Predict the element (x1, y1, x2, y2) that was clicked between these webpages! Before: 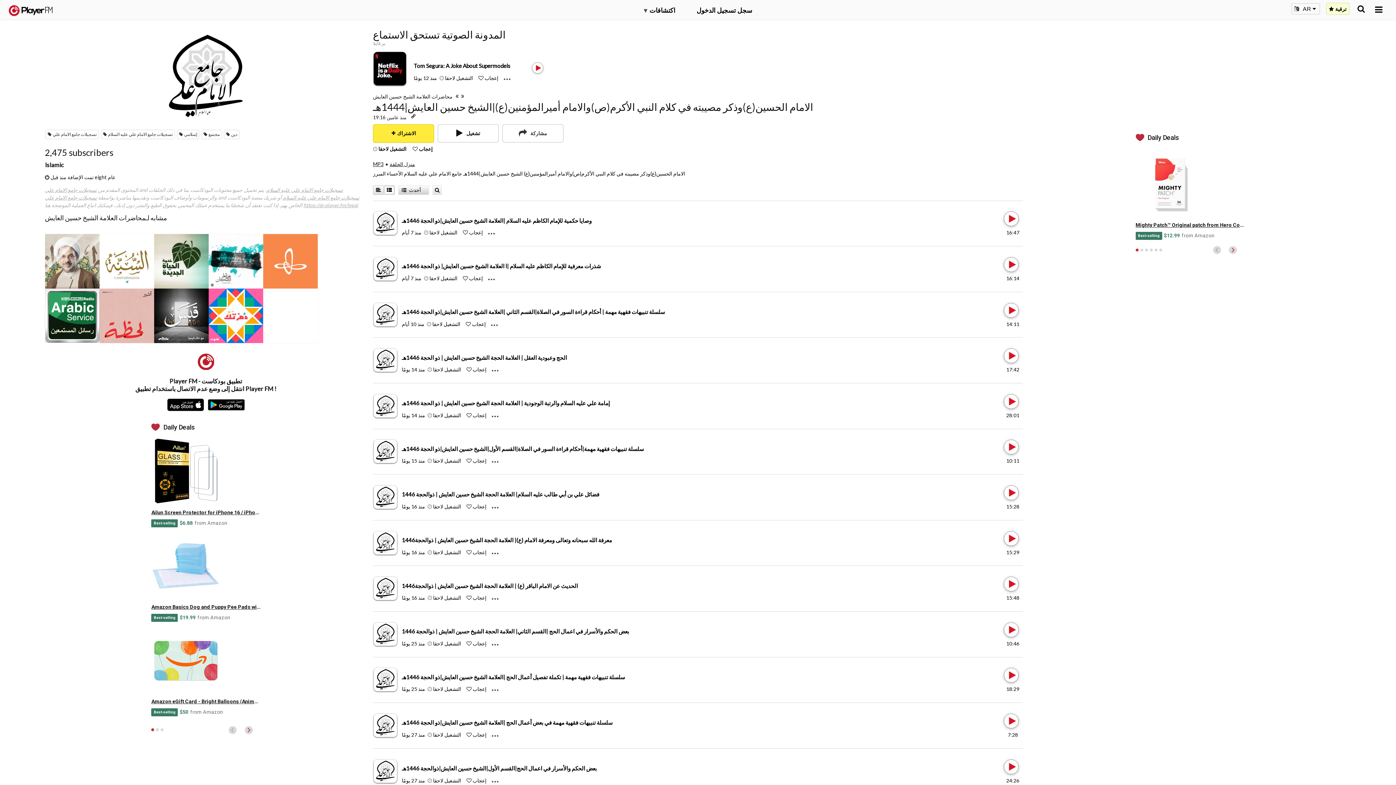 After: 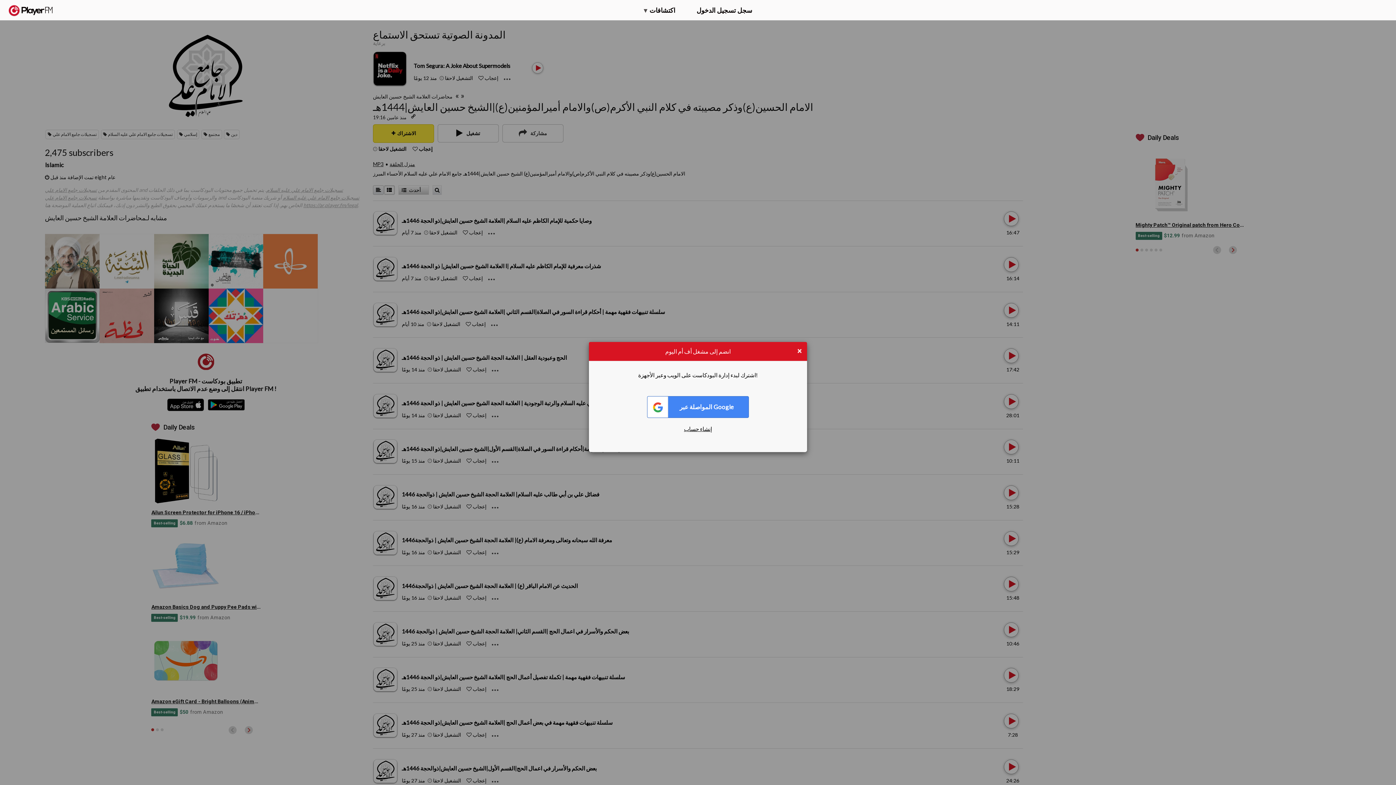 Action: bbox: (466, 731, 486, 738) label:  إعجاب